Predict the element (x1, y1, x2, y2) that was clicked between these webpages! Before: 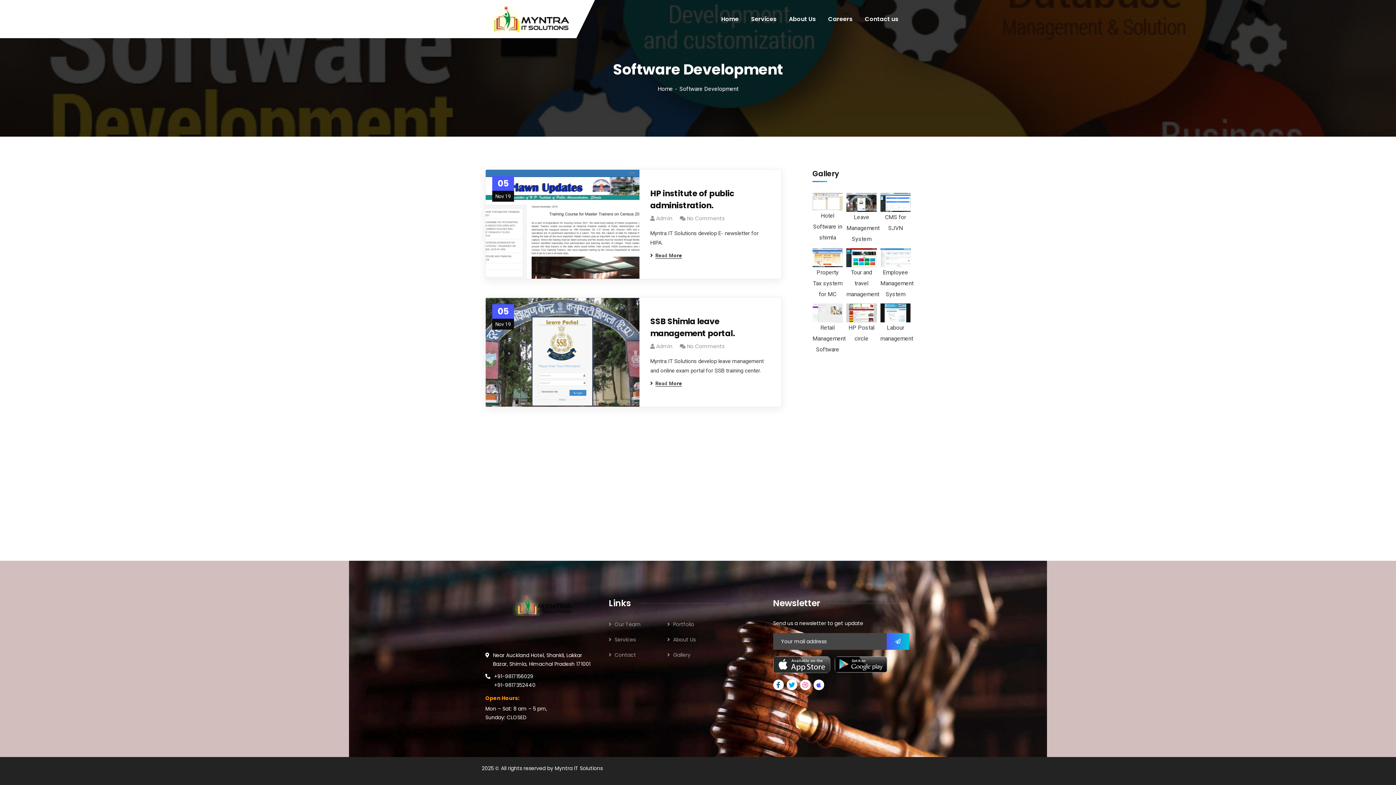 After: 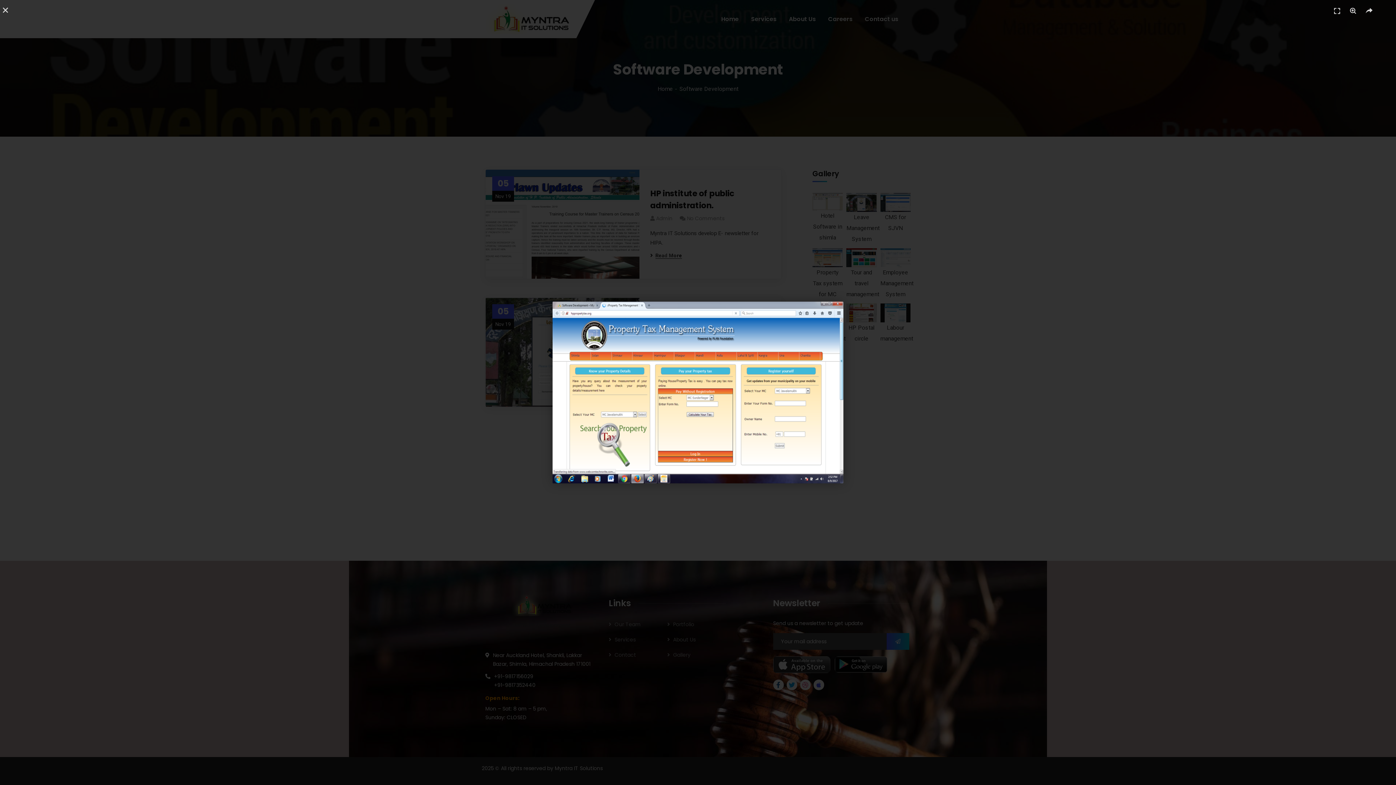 Action: bbox: (812, 253, 843, 260)